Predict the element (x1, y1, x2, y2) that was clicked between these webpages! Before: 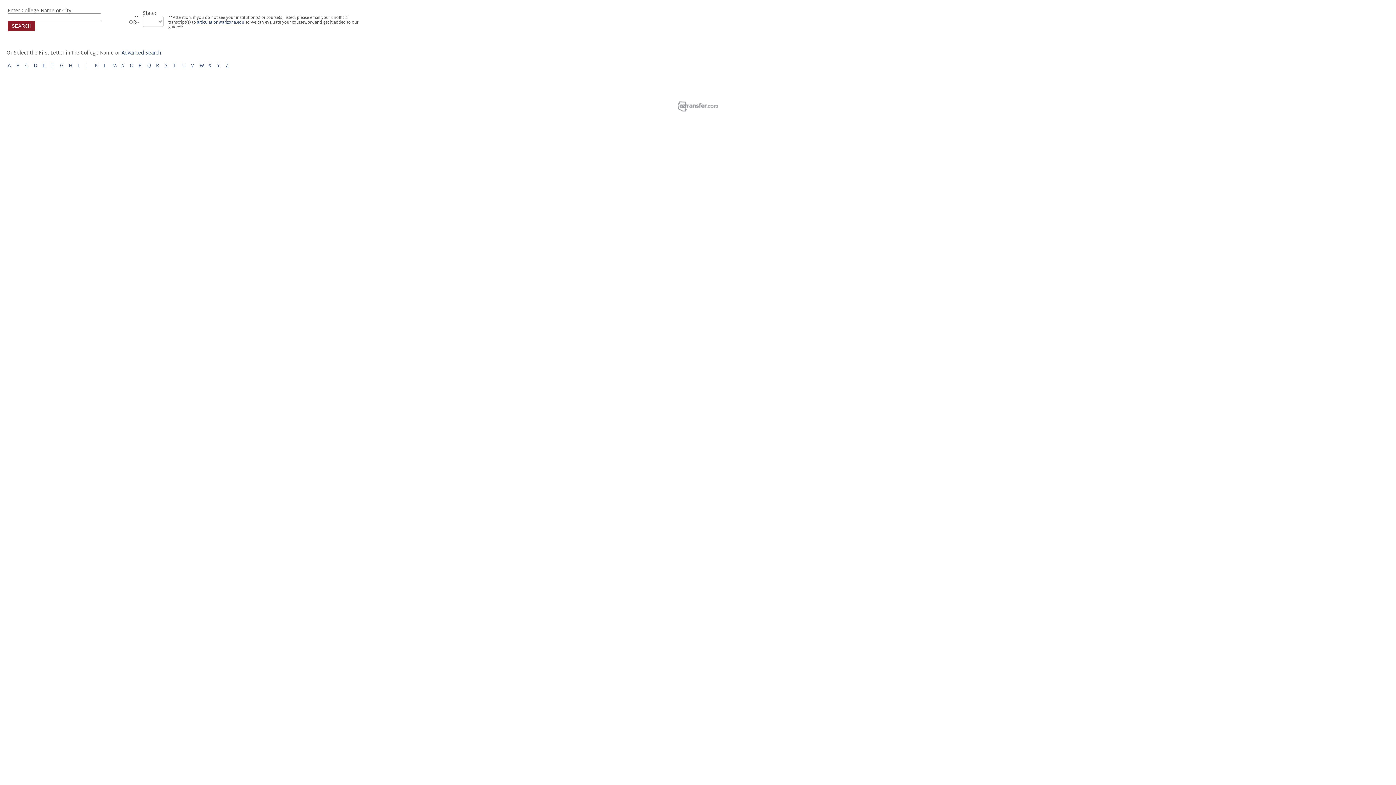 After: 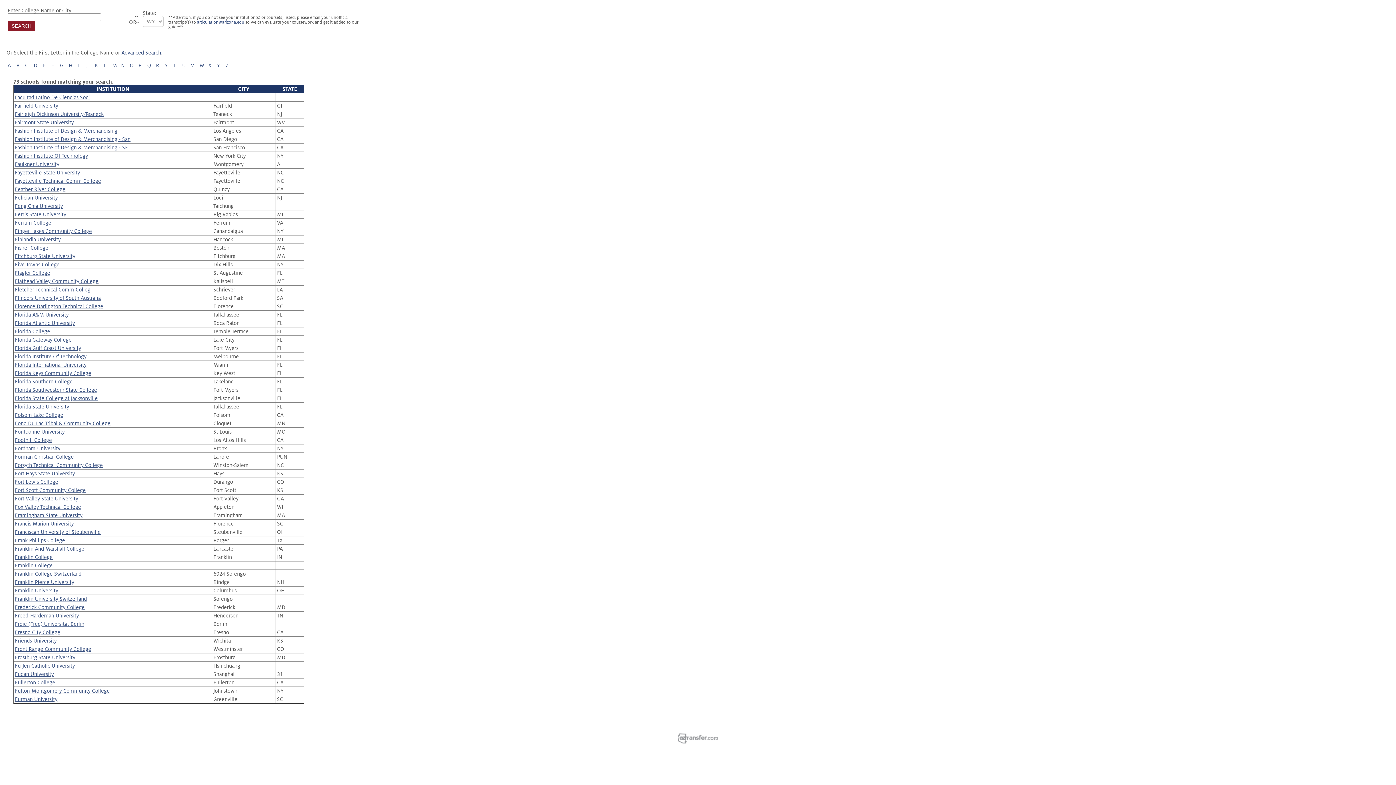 Action: label: F bbox: (51, 62, 54, 68)